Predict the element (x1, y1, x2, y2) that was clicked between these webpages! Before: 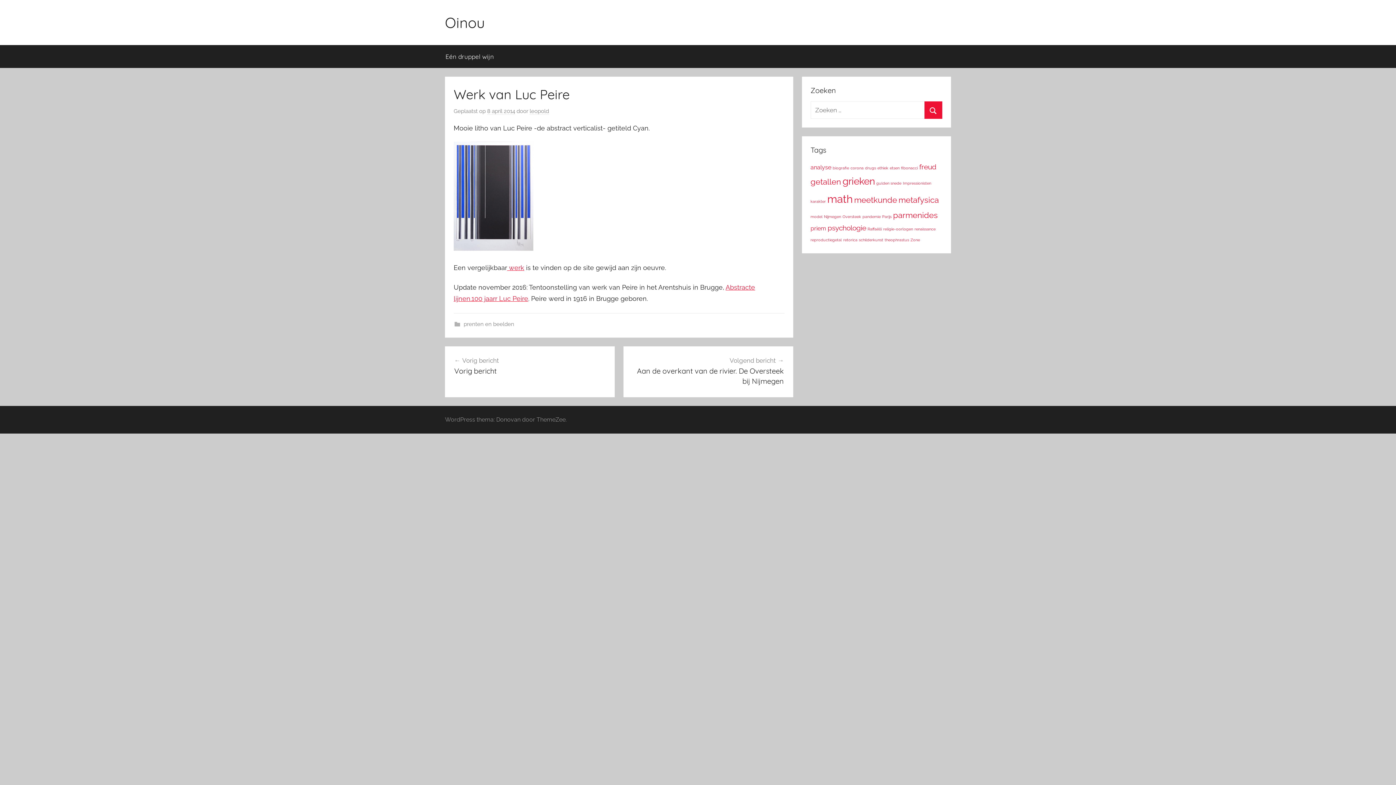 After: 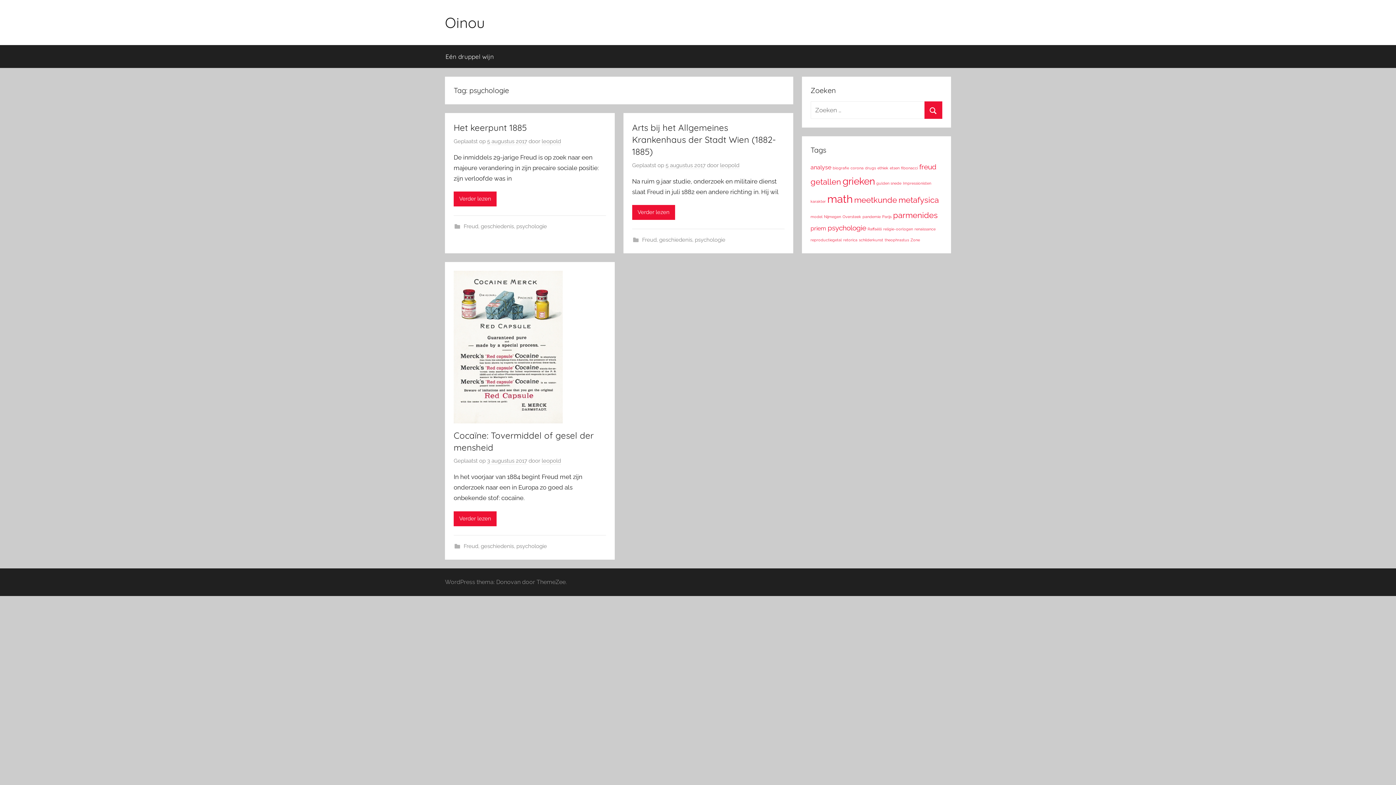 Action: bbox: (827, 224, 866, 232) label: psychologie (3 items)